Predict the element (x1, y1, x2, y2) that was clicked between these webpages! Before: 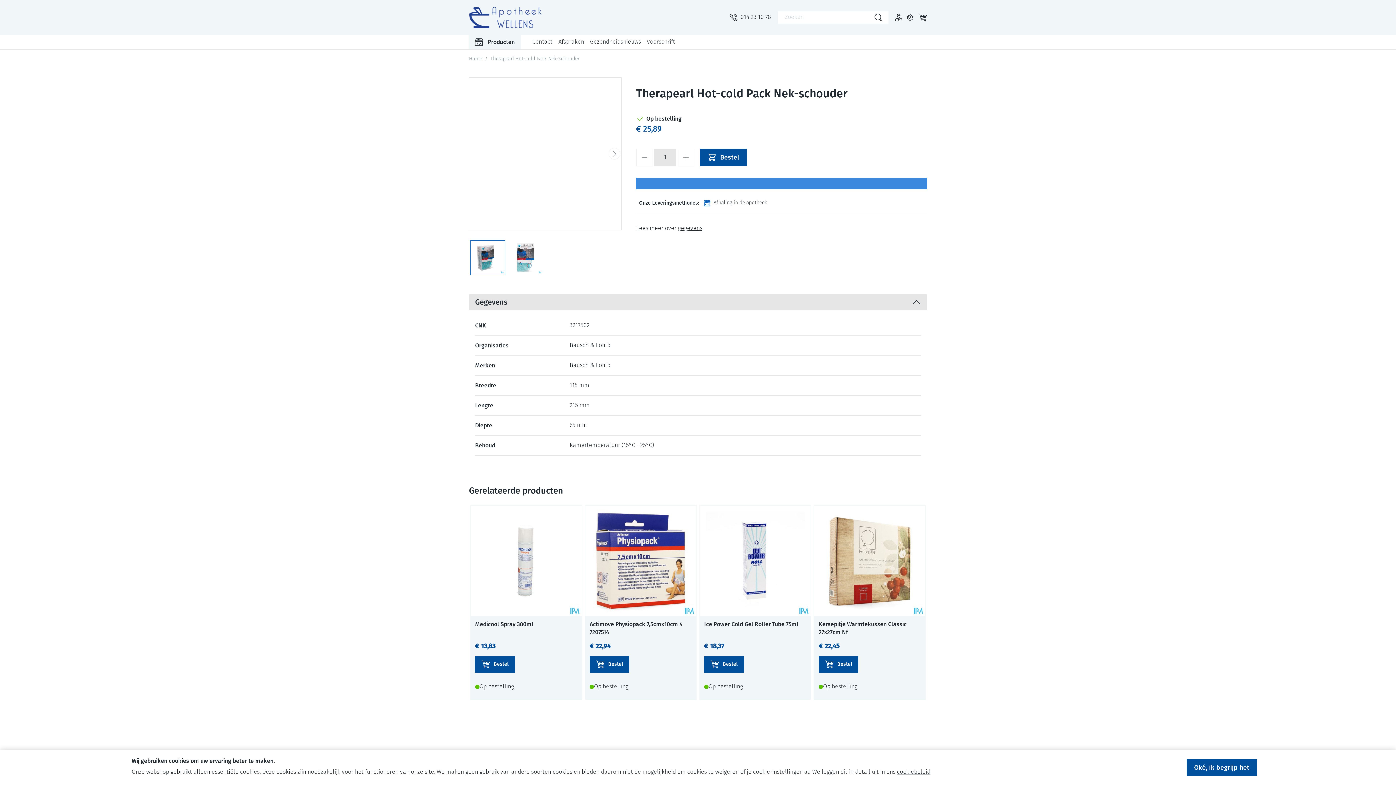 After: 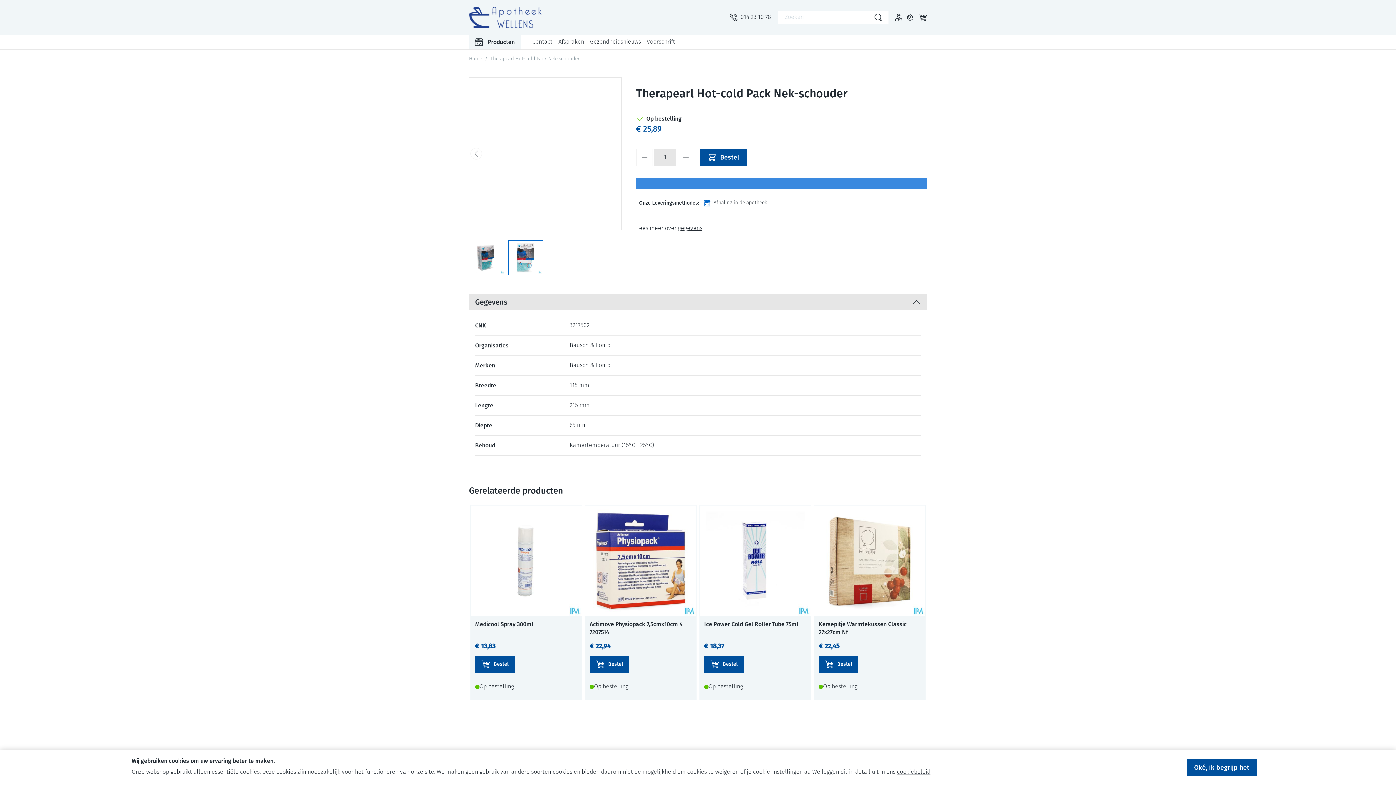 Action: bbox: (608, 148, 620, 159) label: Volgende